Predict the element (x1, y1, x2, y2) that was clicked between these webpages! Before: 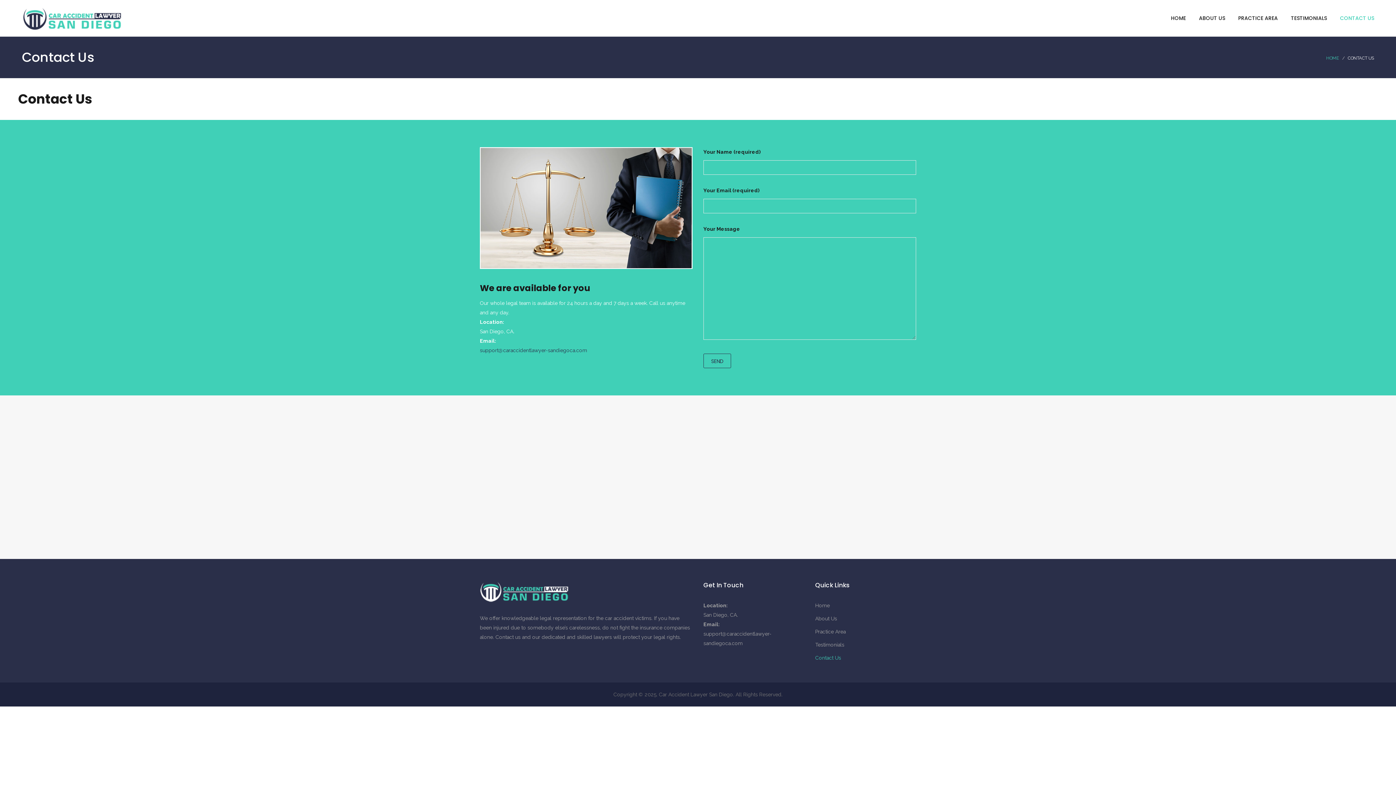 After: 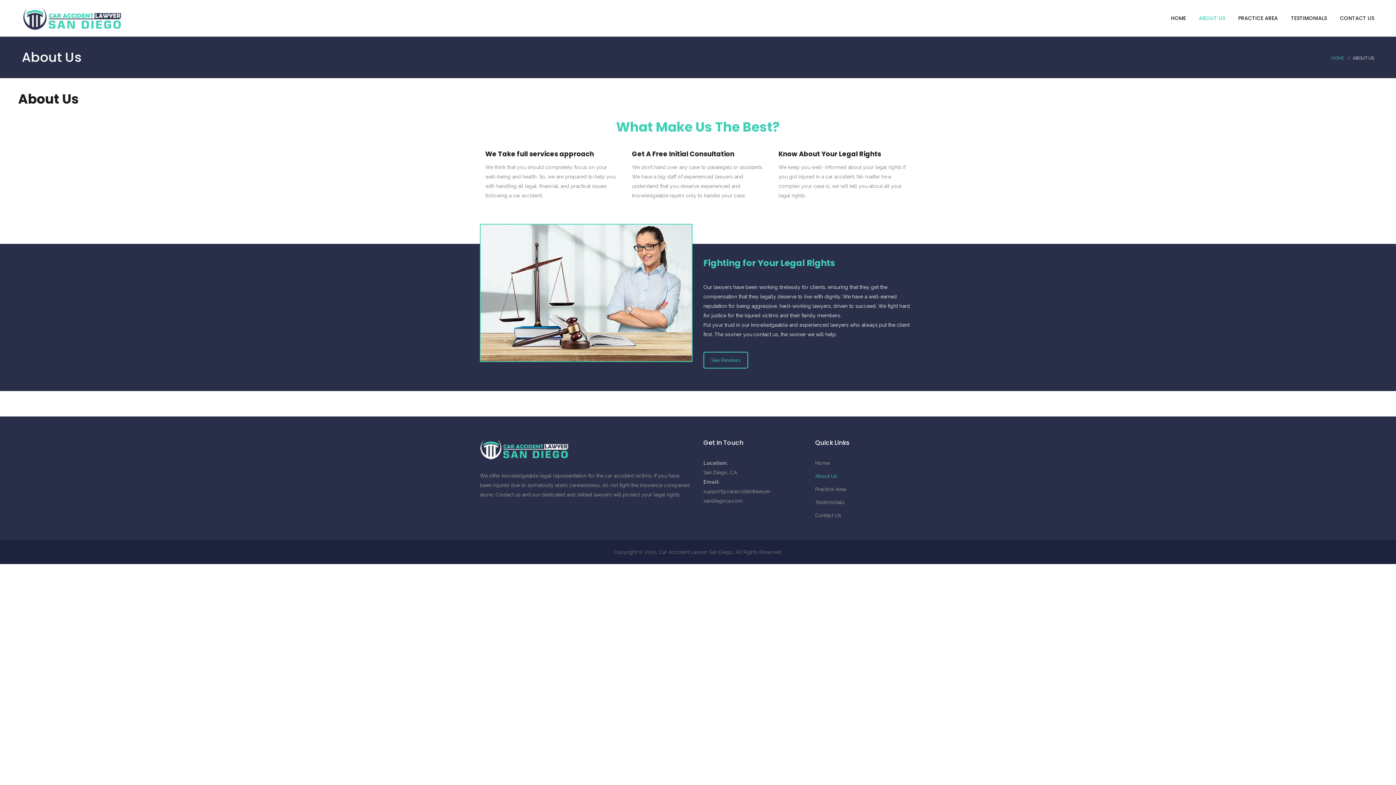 Action: bbox: (815, 616, 837, 621) label: About Us